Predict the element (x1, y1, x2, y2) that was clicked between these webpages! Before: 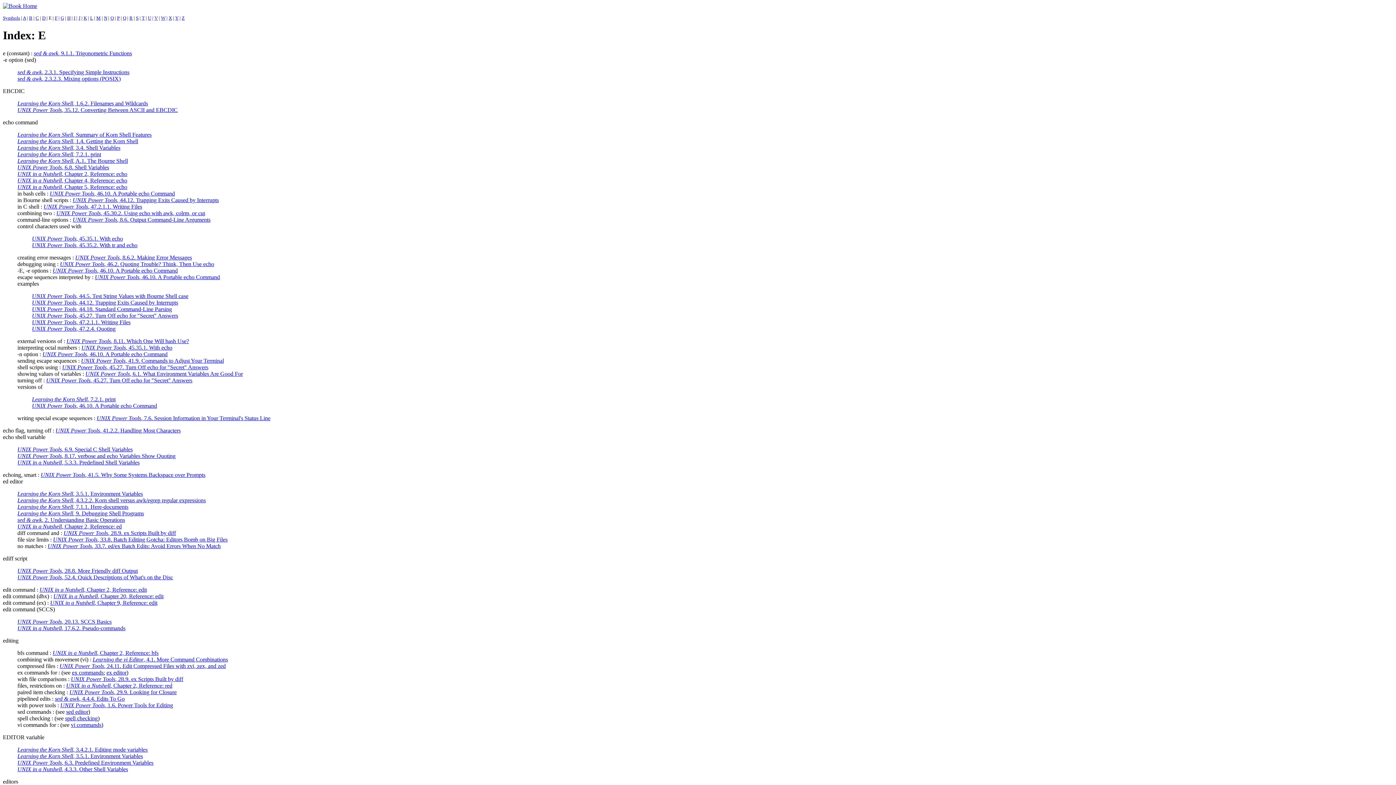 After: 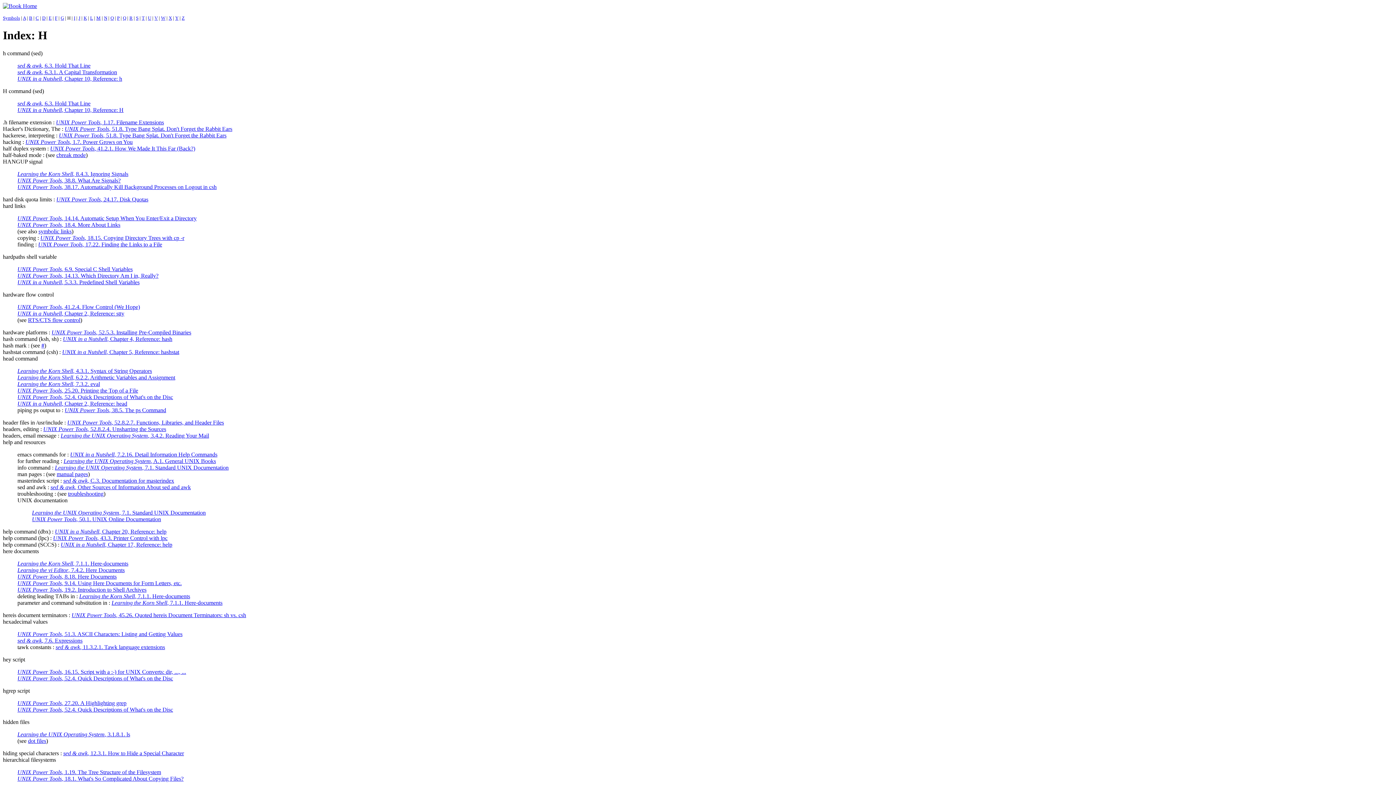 Action: label: H bbox: (67, 15, 70, 20)